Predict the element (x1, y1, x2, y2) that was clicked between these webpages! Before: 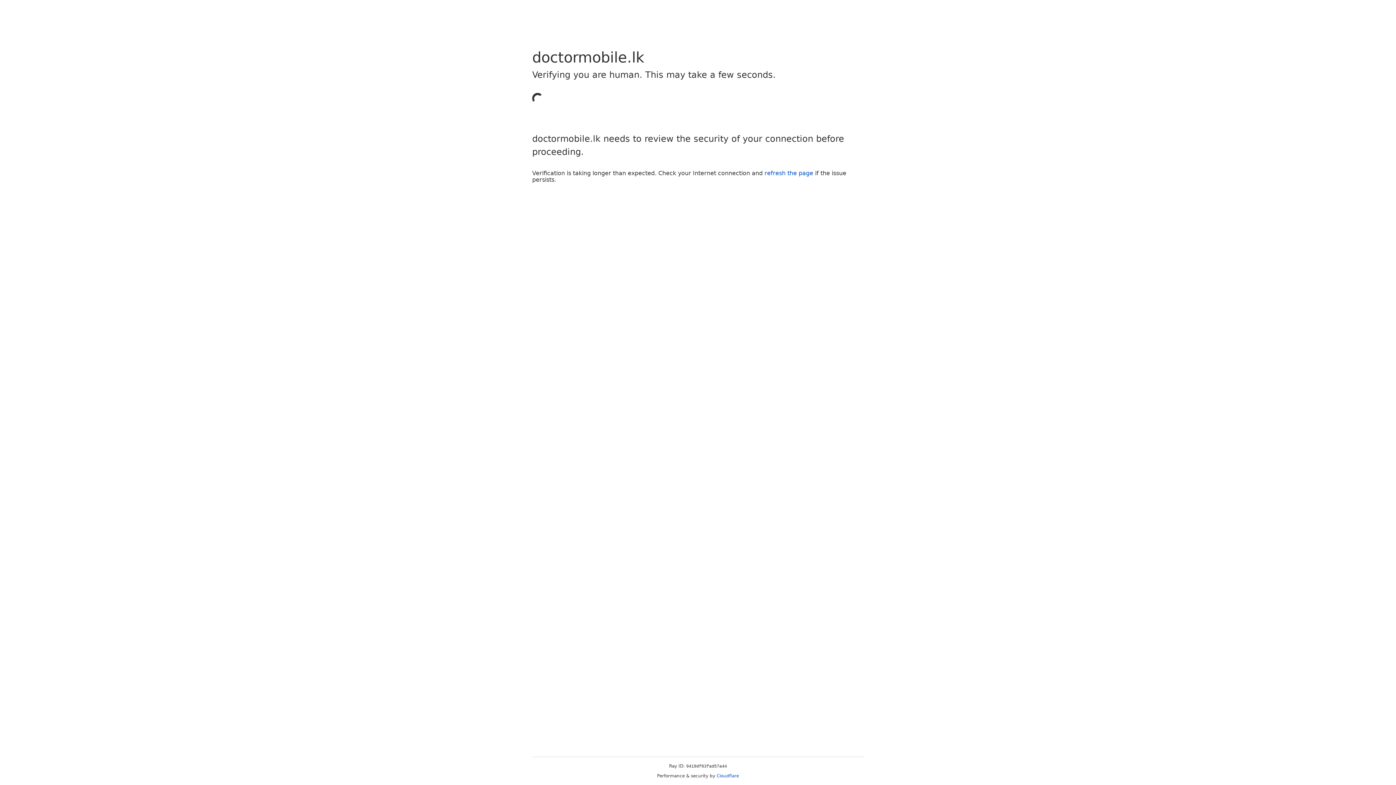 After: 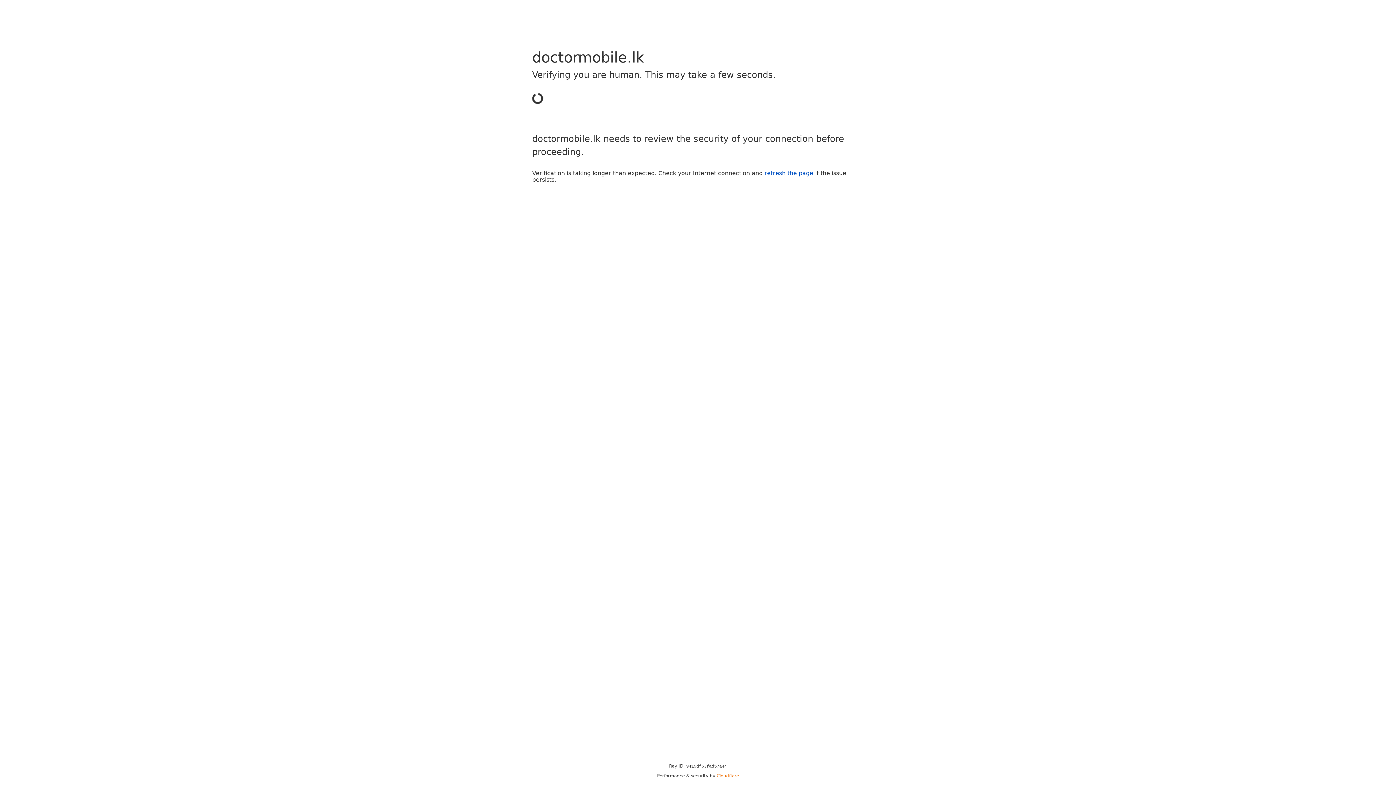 Action: label: Cloudflare bbox: (716, 773, 739, 778)